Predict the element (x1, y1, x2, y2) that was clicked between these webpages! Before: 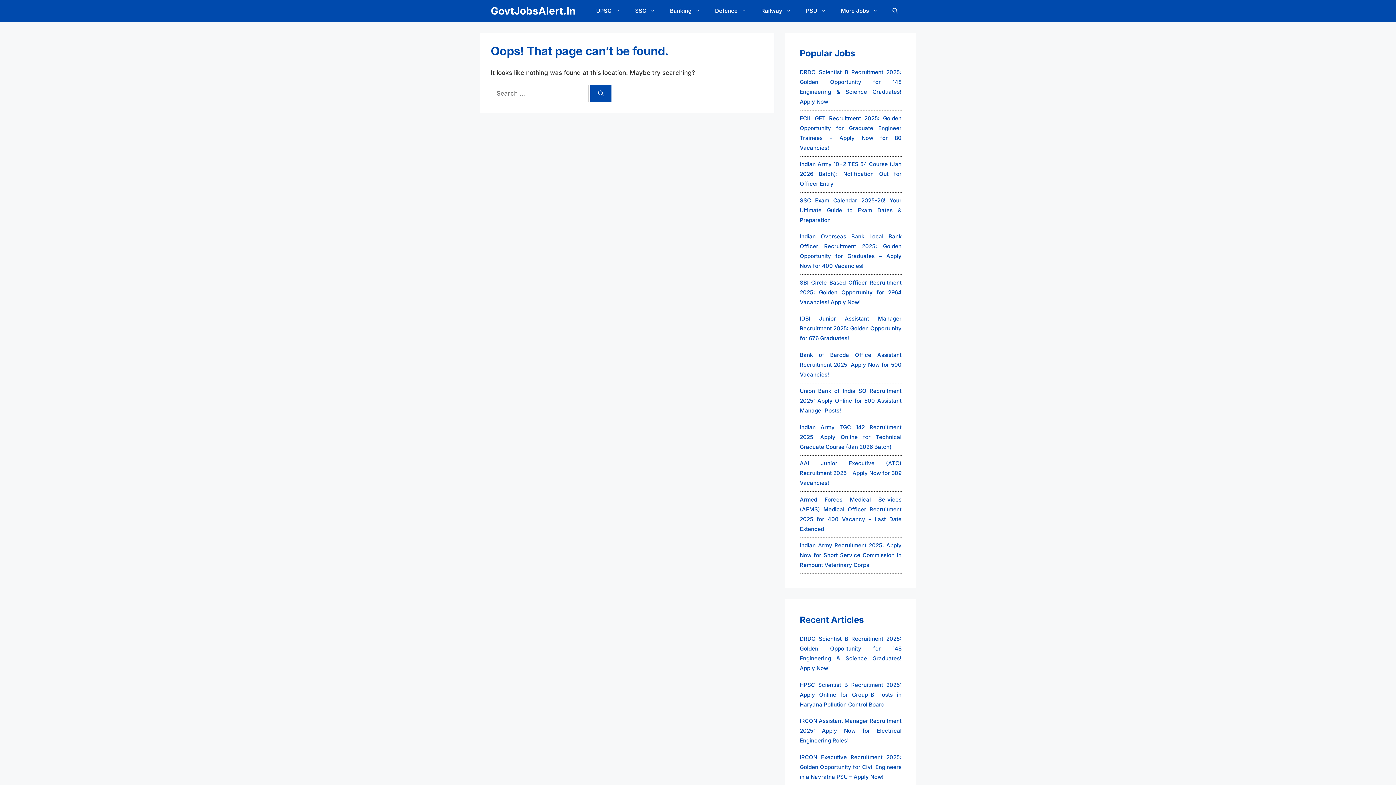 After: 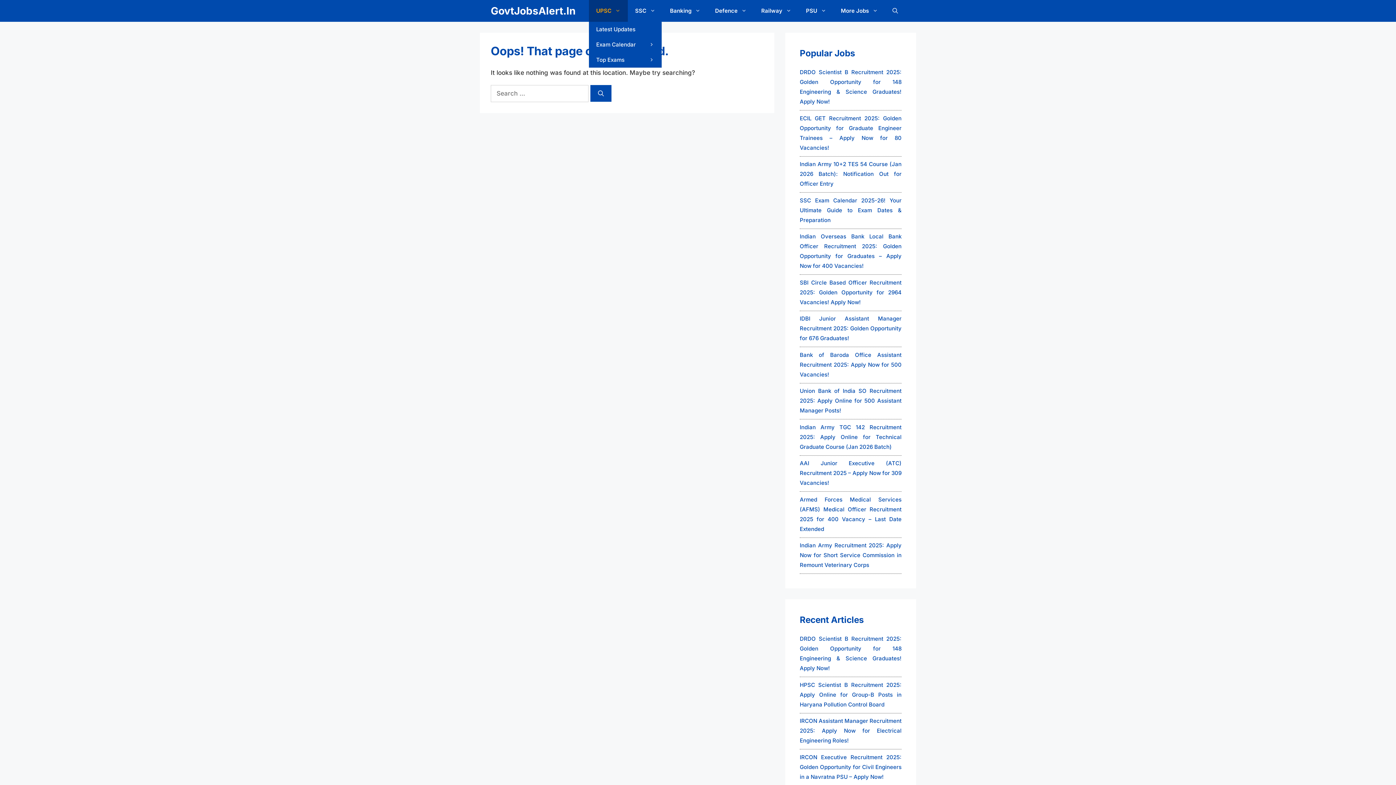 Action: bbox: (589, 0, 628, 21) label: UPSC